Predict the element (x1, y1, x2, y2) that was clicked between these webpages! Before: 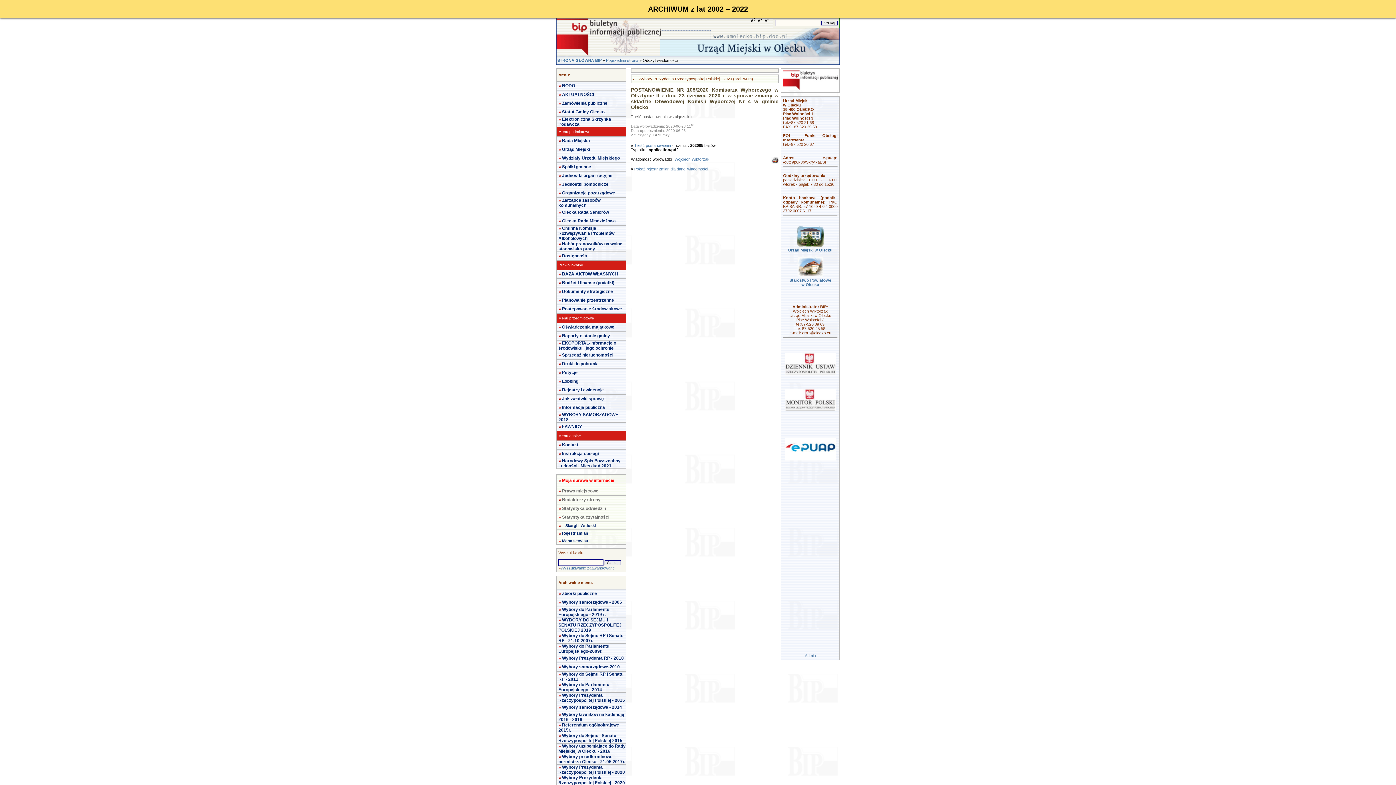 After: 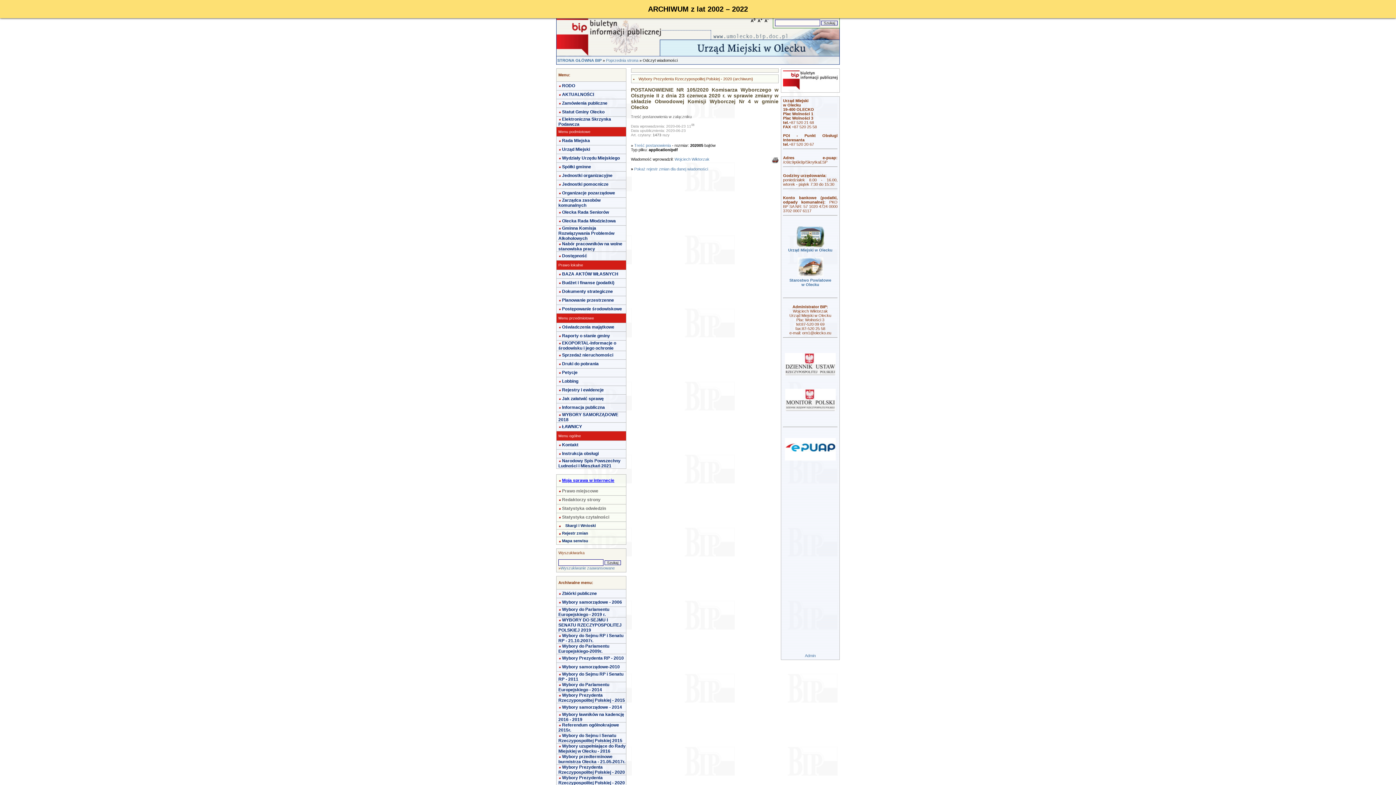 Action: bbox: (562, 478, 614, 483) label: Moja sprawa w internecie